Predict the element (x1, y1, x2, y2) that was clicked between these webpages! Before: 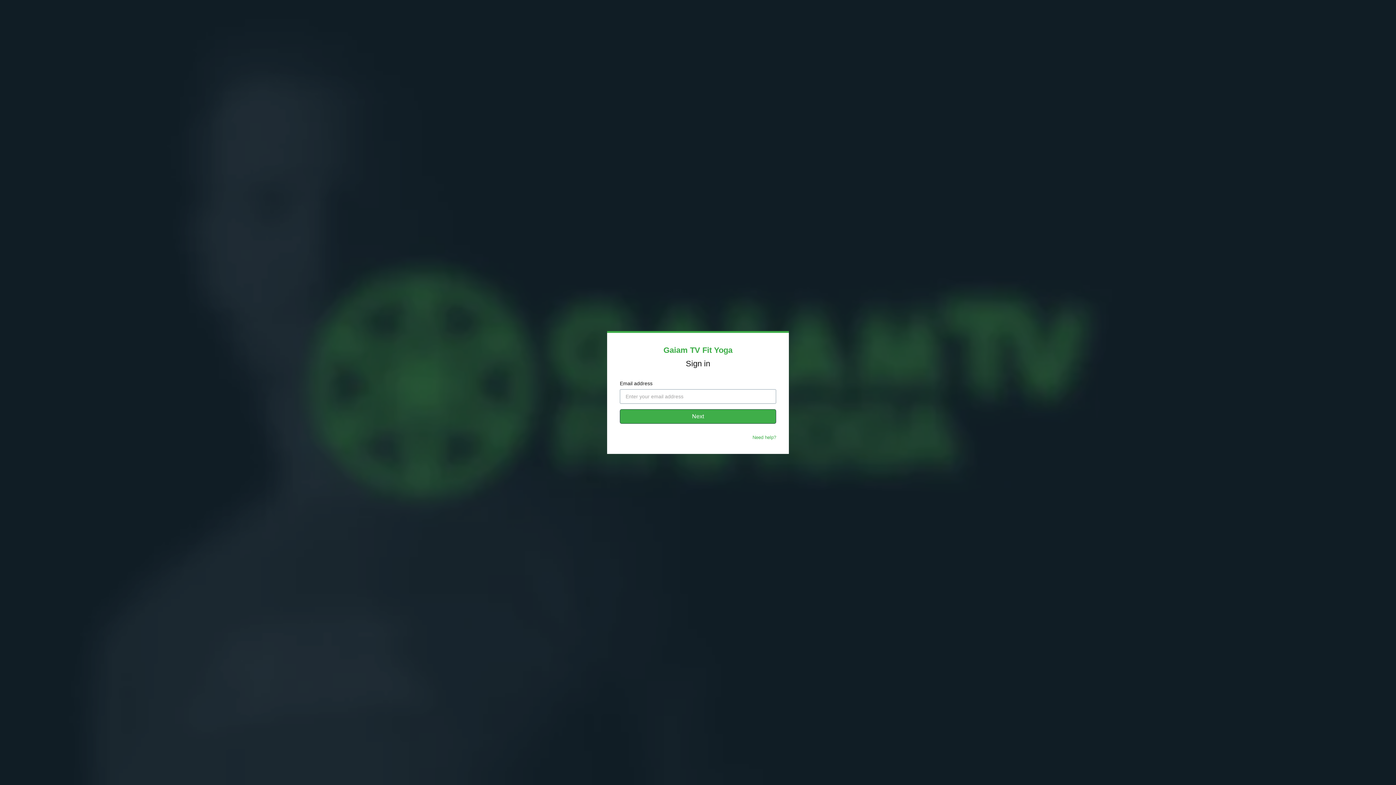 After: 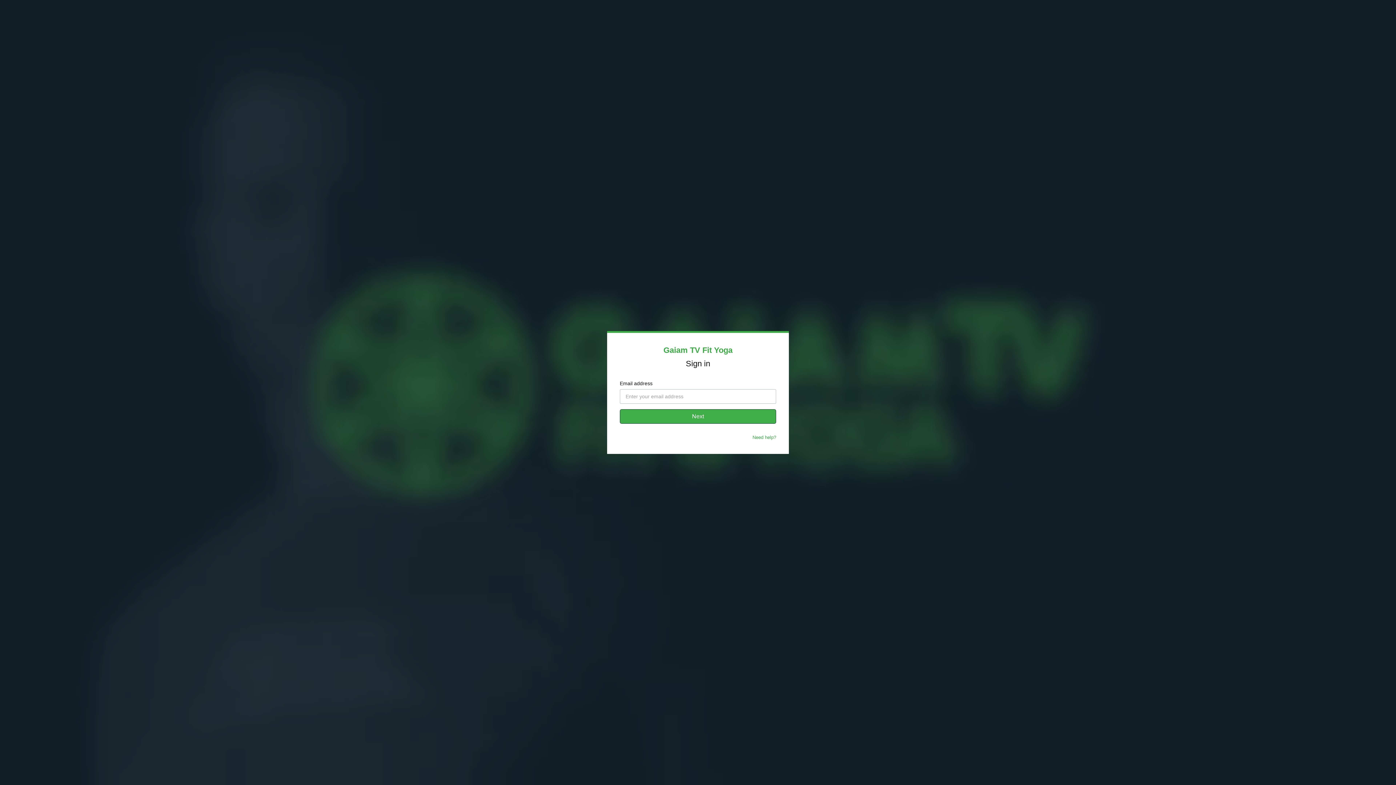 Action: bbox: (752, 434, 776, 440) label: Need help?